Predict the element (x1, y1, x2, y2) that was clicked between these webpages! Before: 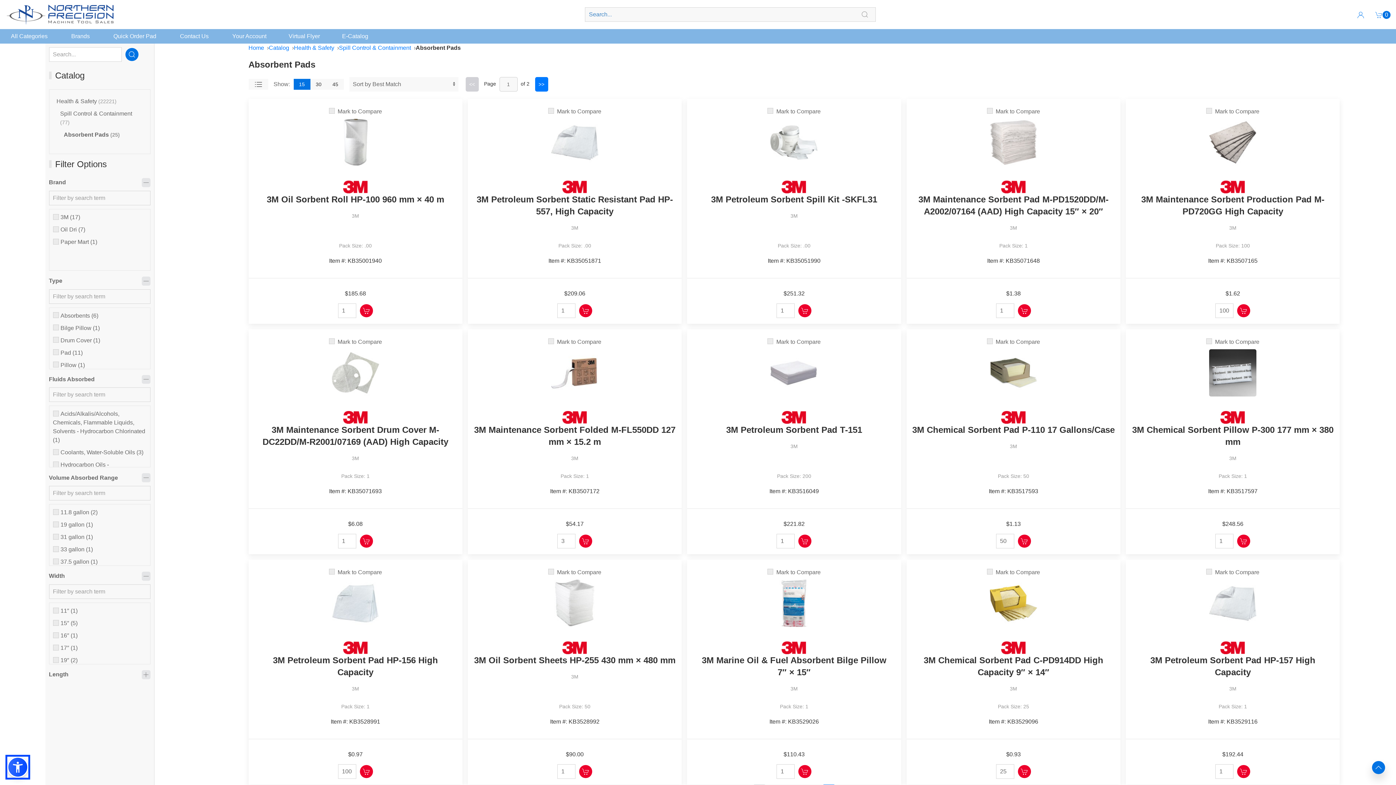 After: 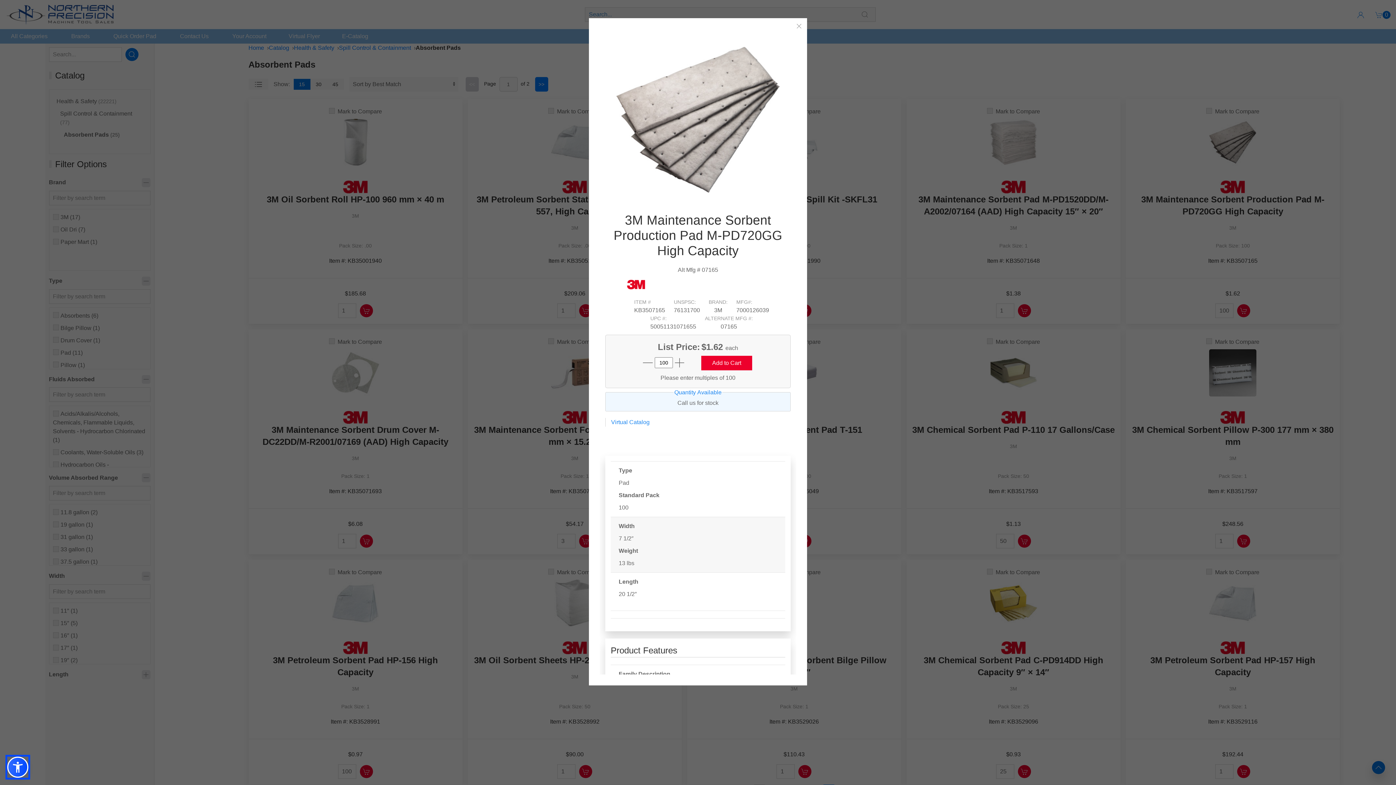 Action: bbox: (1322, 101, 1337, 117) label: Quick View